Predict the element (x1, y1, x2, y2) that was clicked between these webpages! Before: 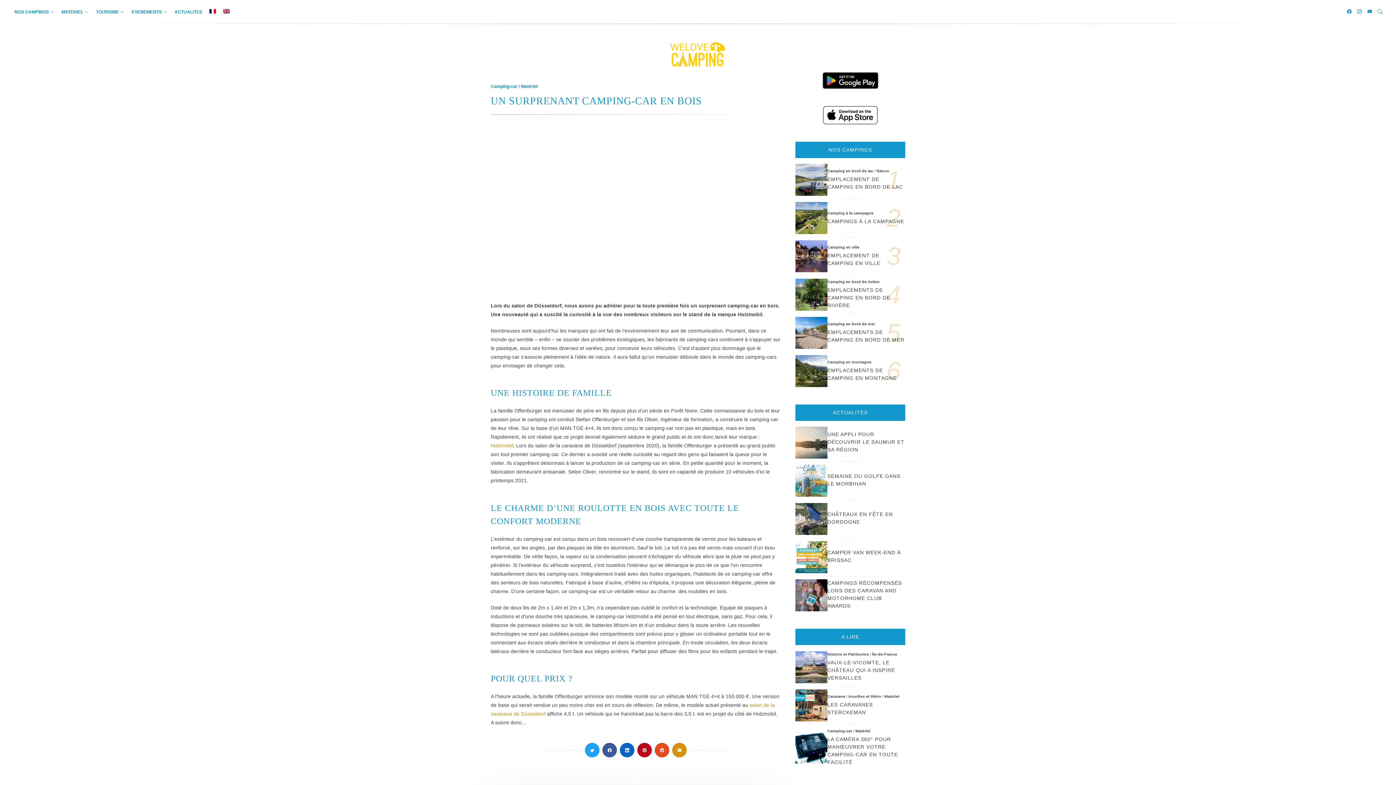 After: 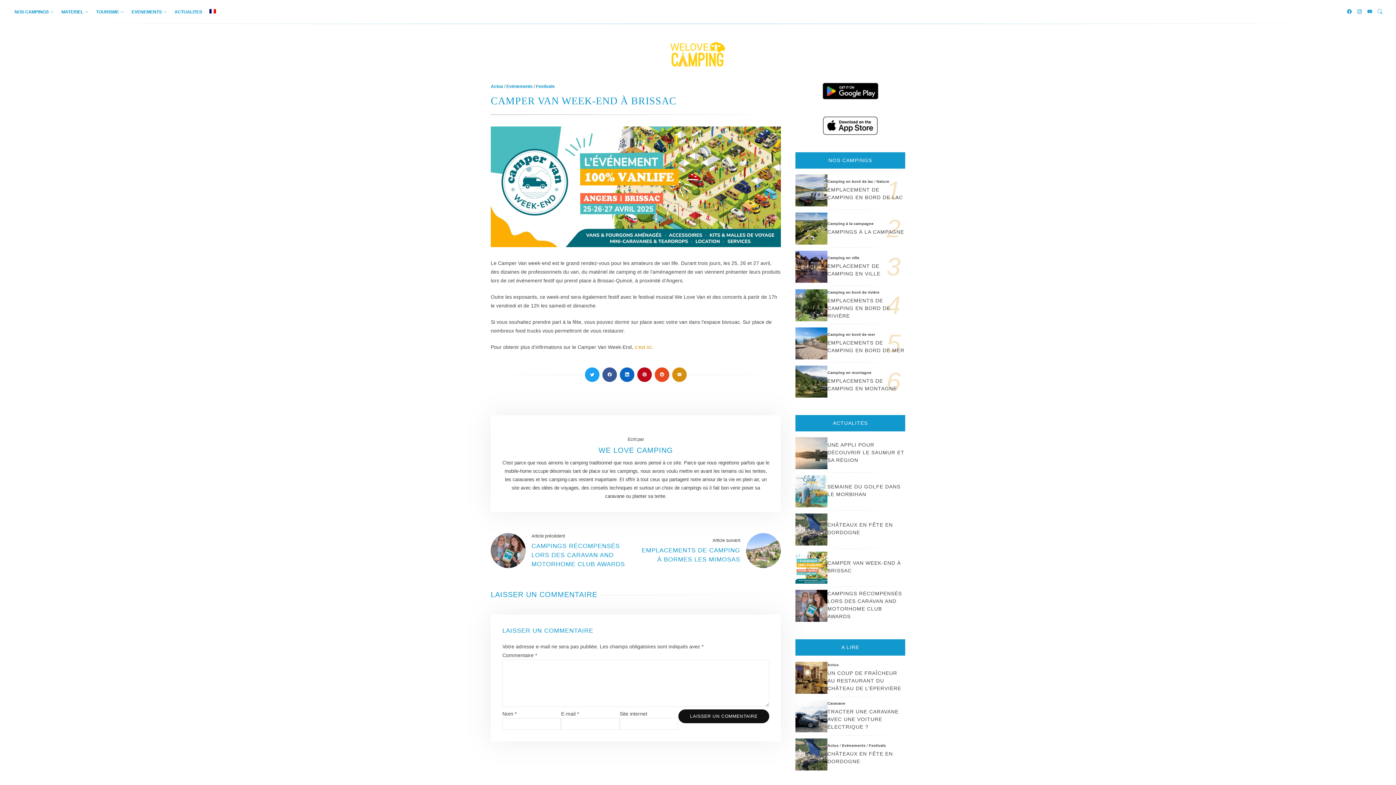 Action: bbox: (795, 541, 827, 573) label: Camper Van Week-end à Brissac